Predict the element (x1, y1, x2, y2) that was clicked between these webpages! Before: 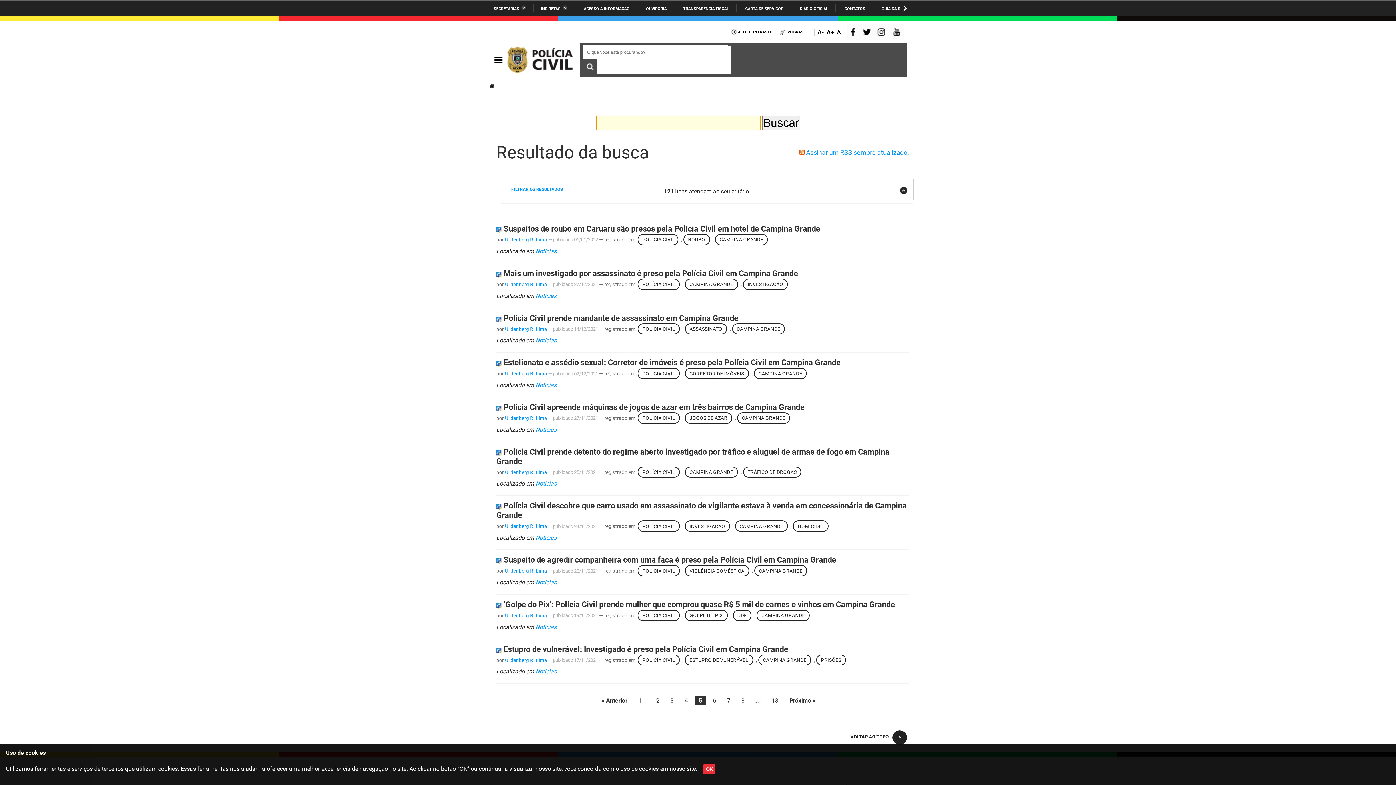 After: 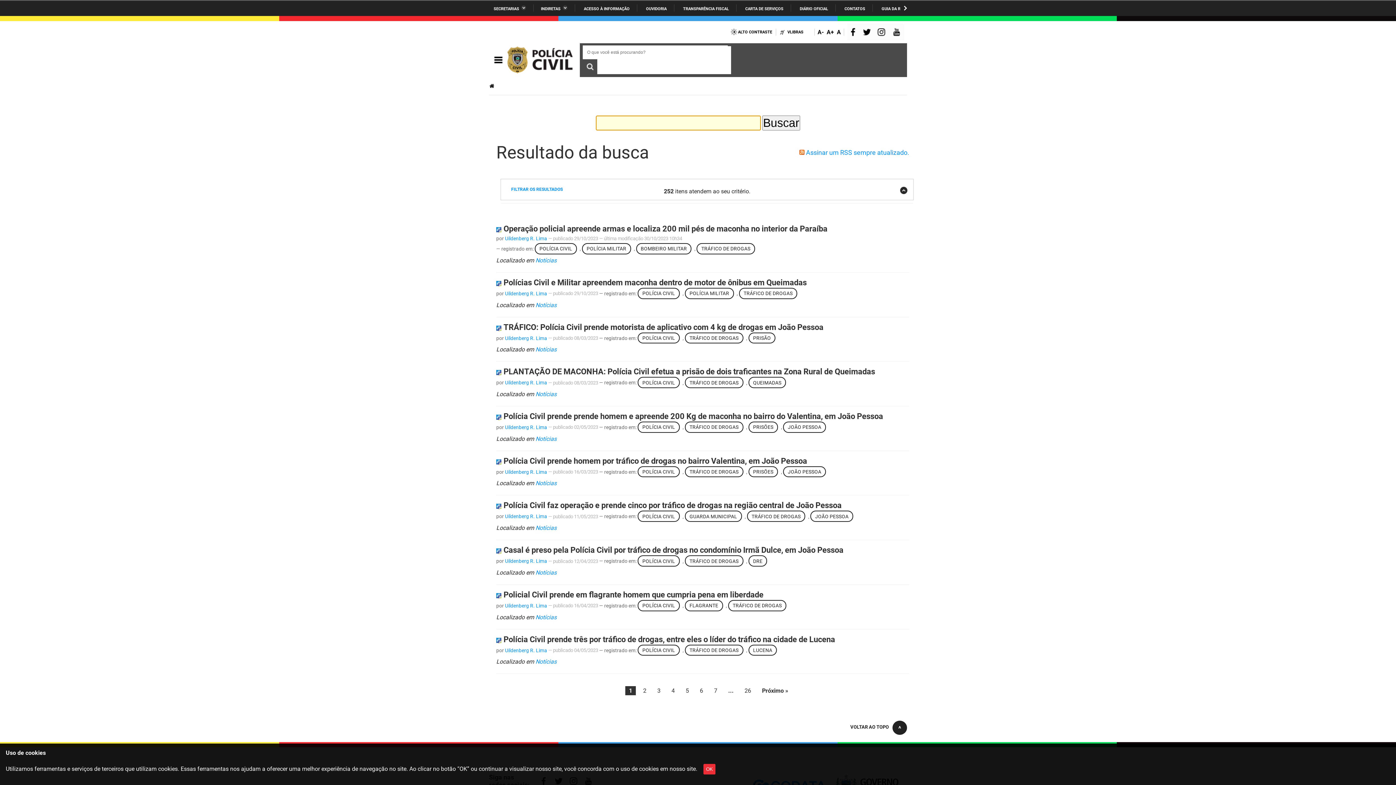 Action: label: TRÁFICO DE DROGAS bbox: (743, 466, 801, 477)